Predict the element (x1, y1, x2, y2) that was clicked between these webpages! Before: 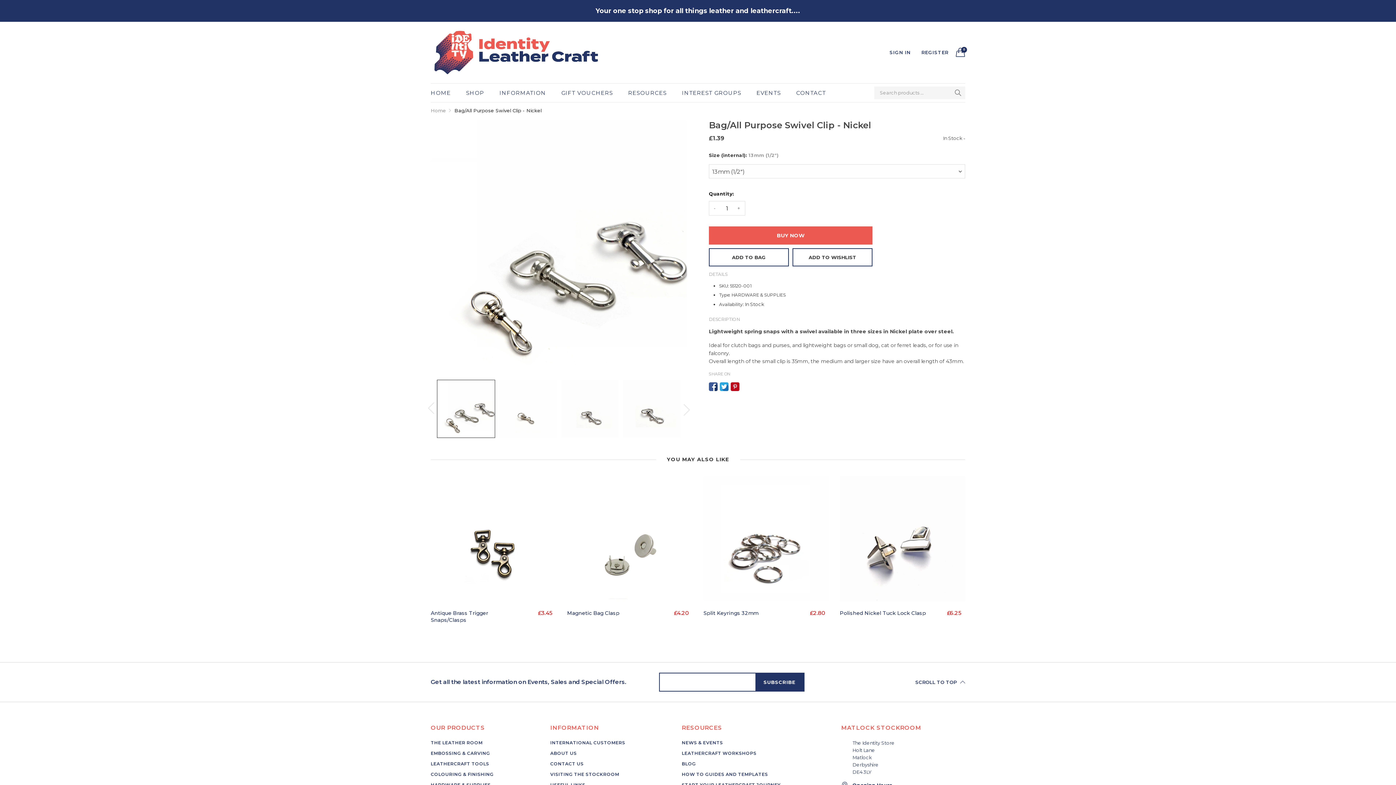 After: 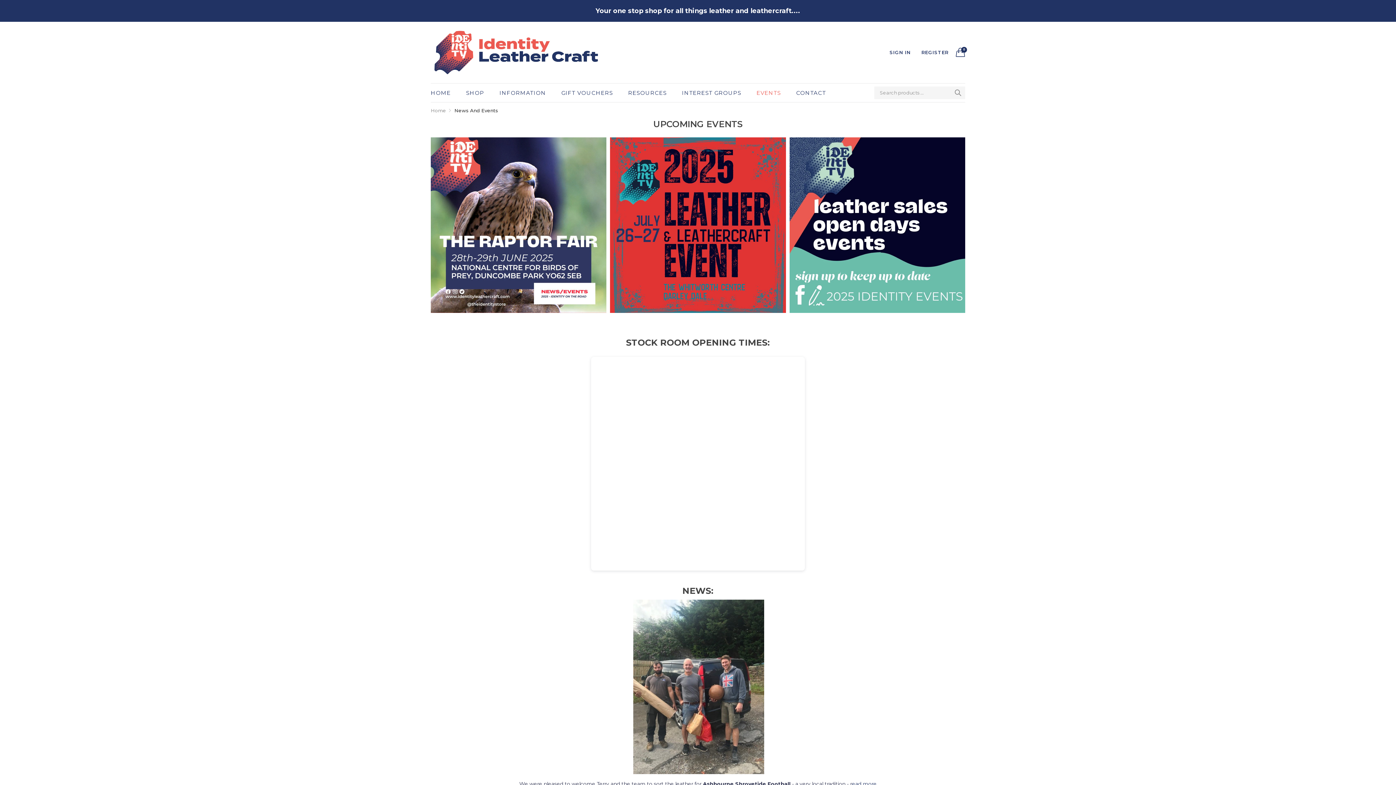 Action: bbox: (750, 86, 786, 99) label: EVENTS